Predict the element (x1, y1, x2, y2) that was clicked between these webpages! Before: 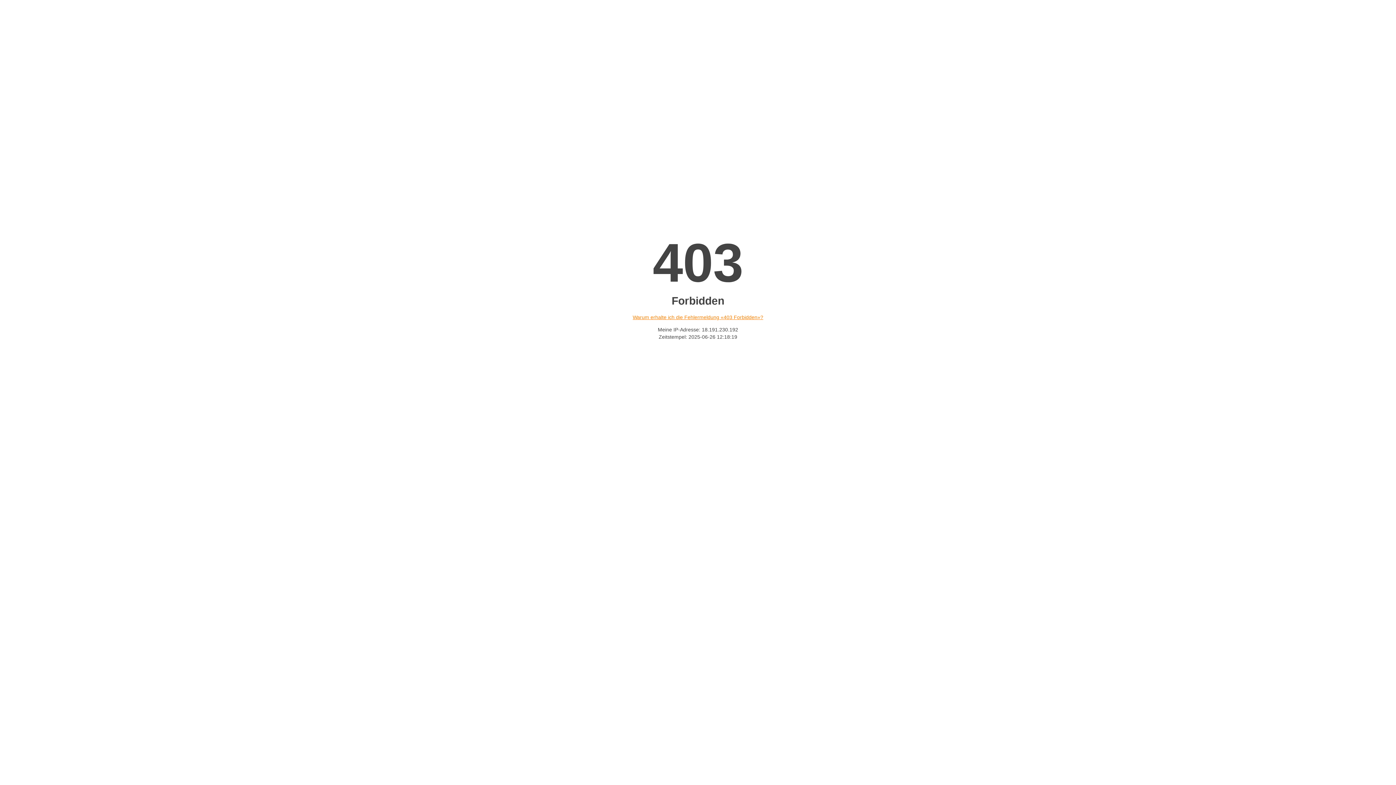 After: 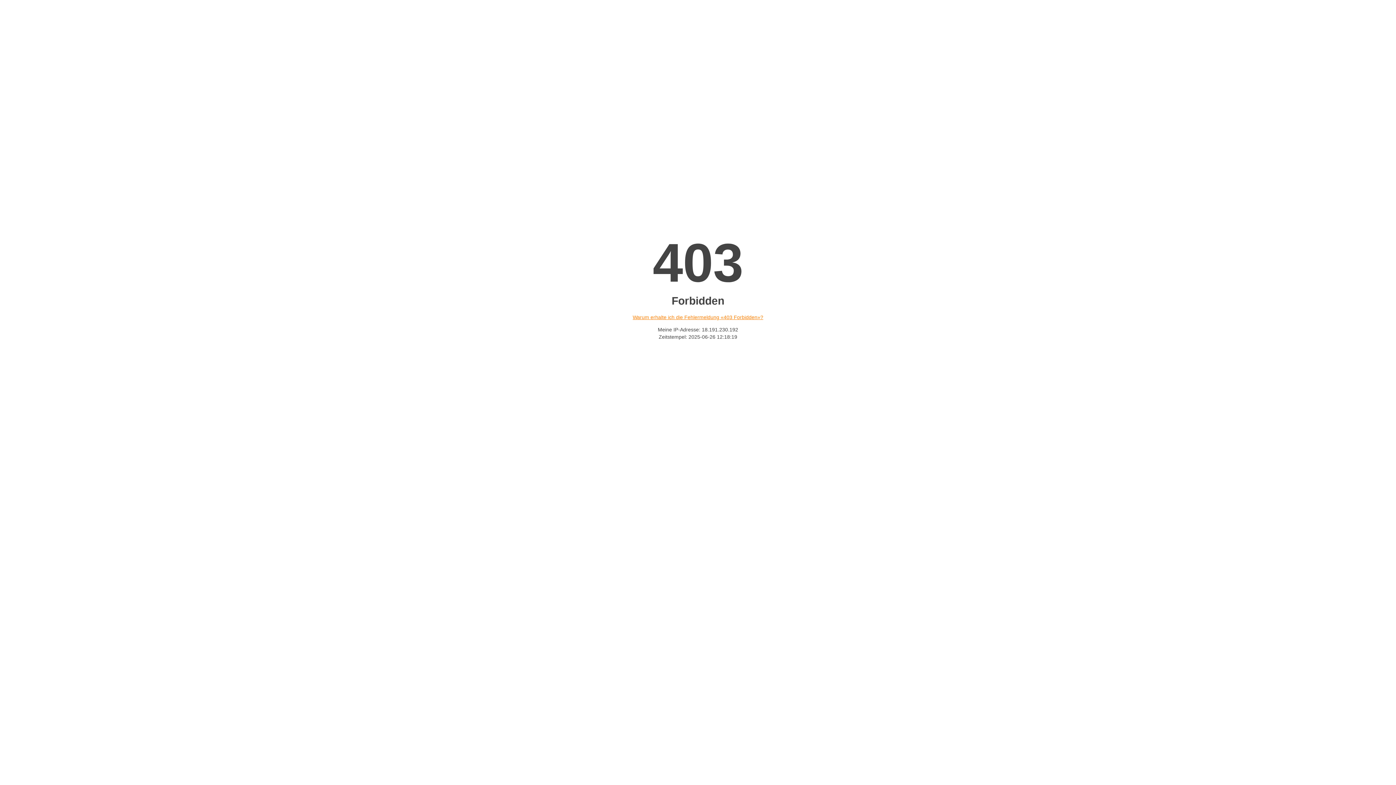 Action: bbox: (632, 314, 763, 320) label: Warum erhalte ich die Fehlermeldung «403 Forbidden»?